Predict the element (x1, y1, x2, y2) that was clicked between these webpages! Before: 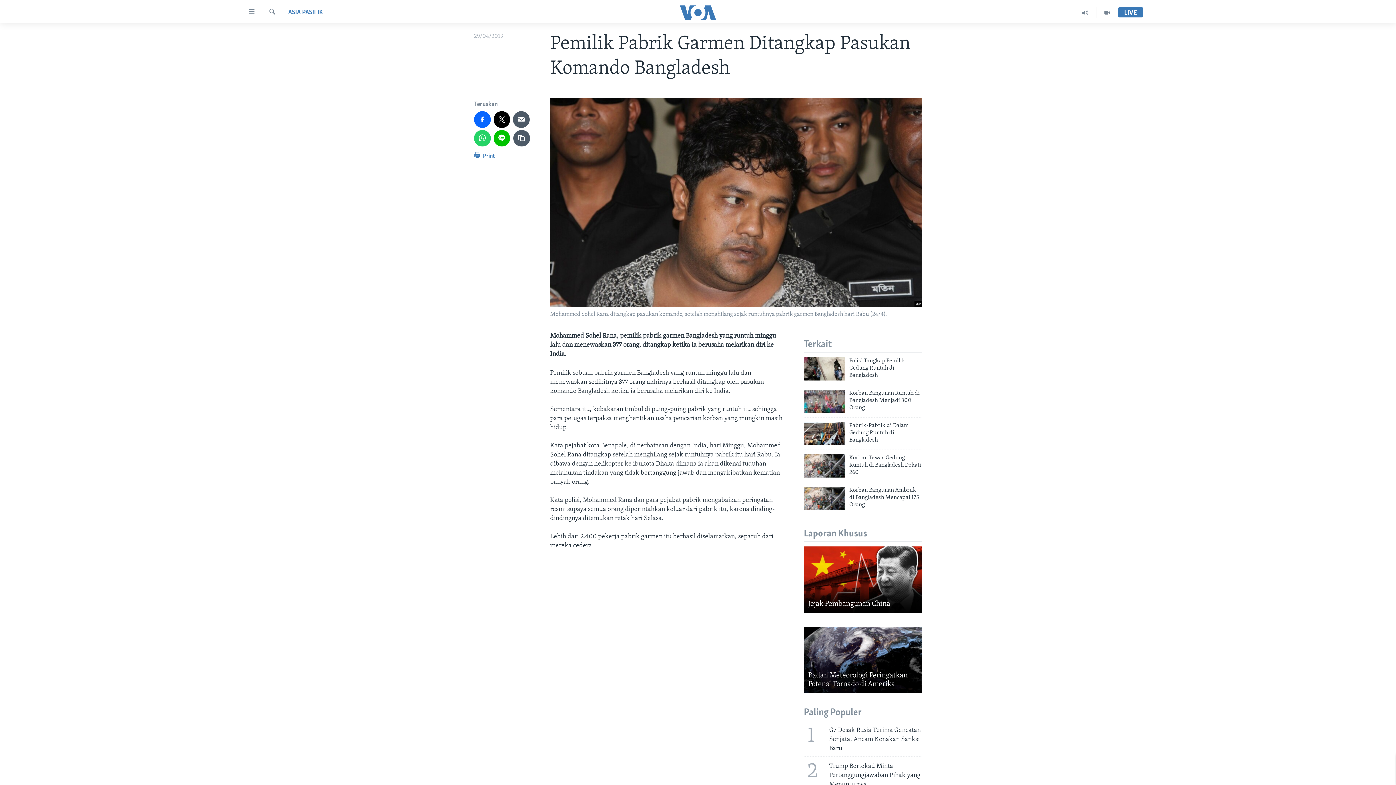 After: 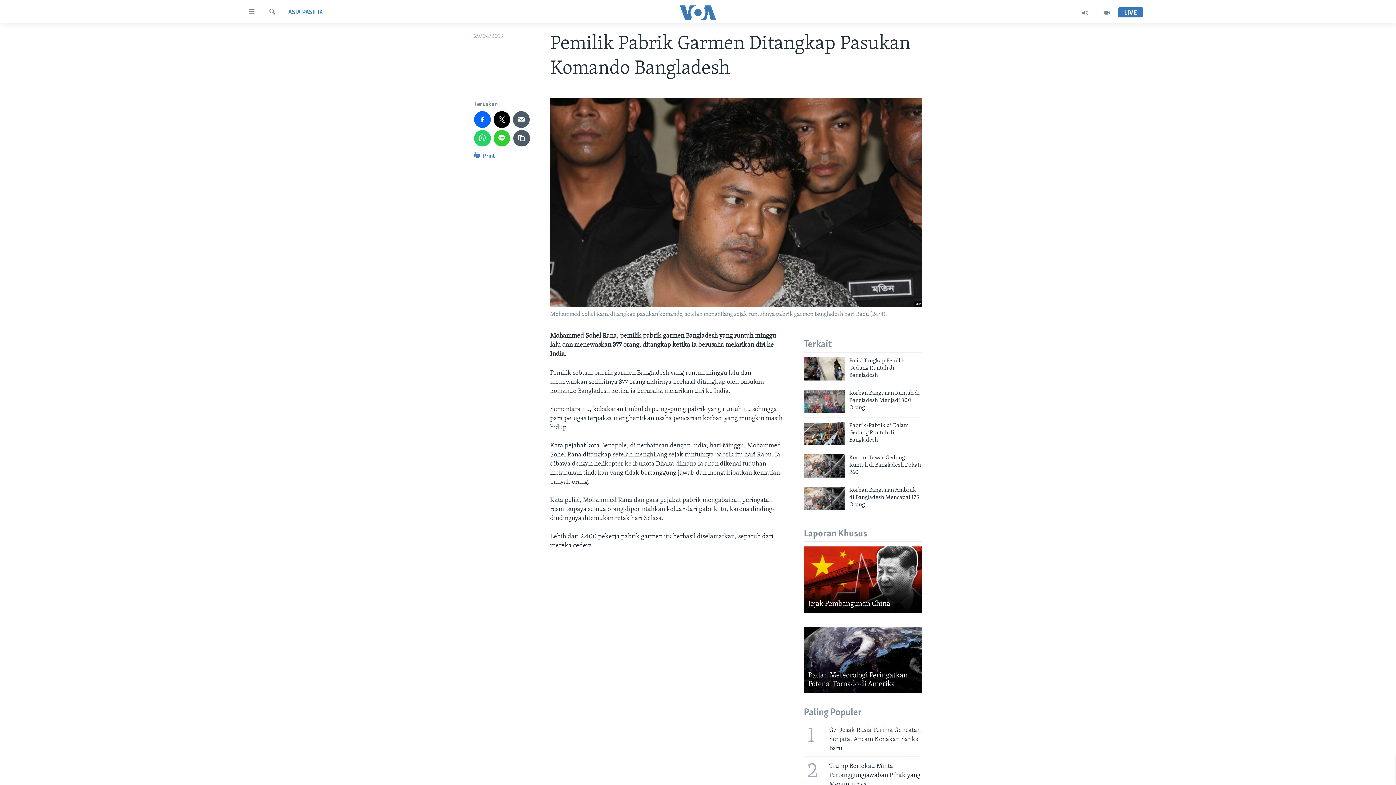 Action: bbox: (493, 130, 510, 146)